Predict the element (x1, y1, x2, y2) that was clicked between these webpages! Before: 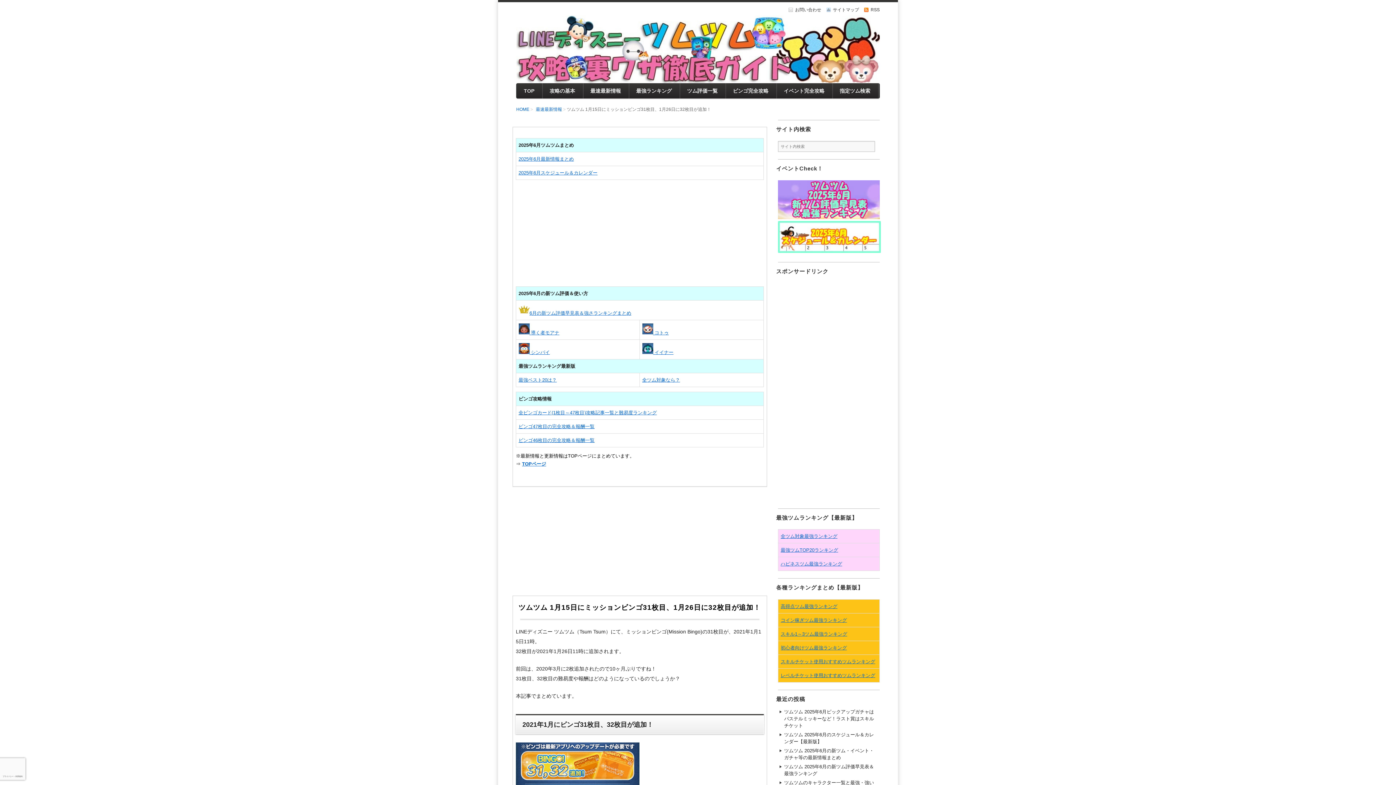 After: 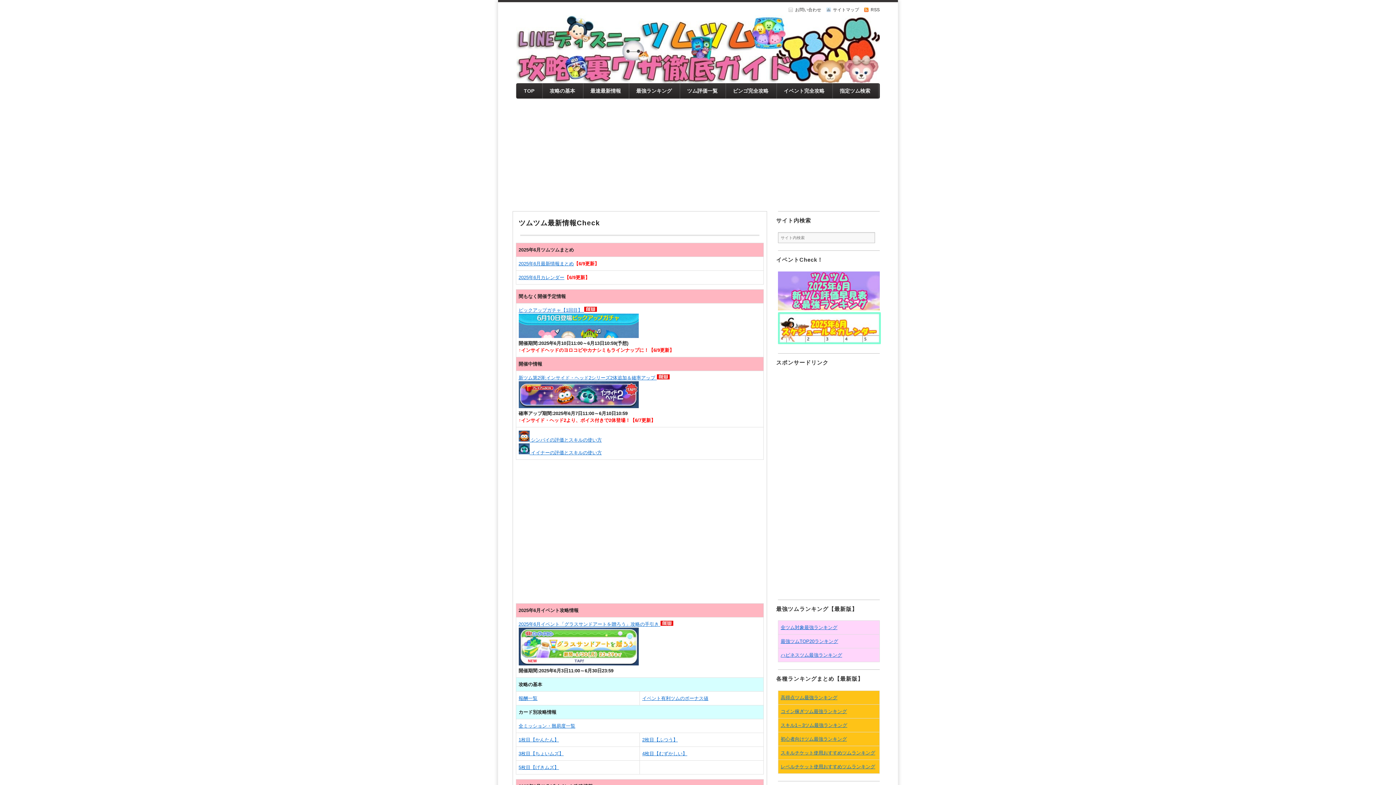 Action: bbox: (522, 461, 546, 466) label: TOPページ